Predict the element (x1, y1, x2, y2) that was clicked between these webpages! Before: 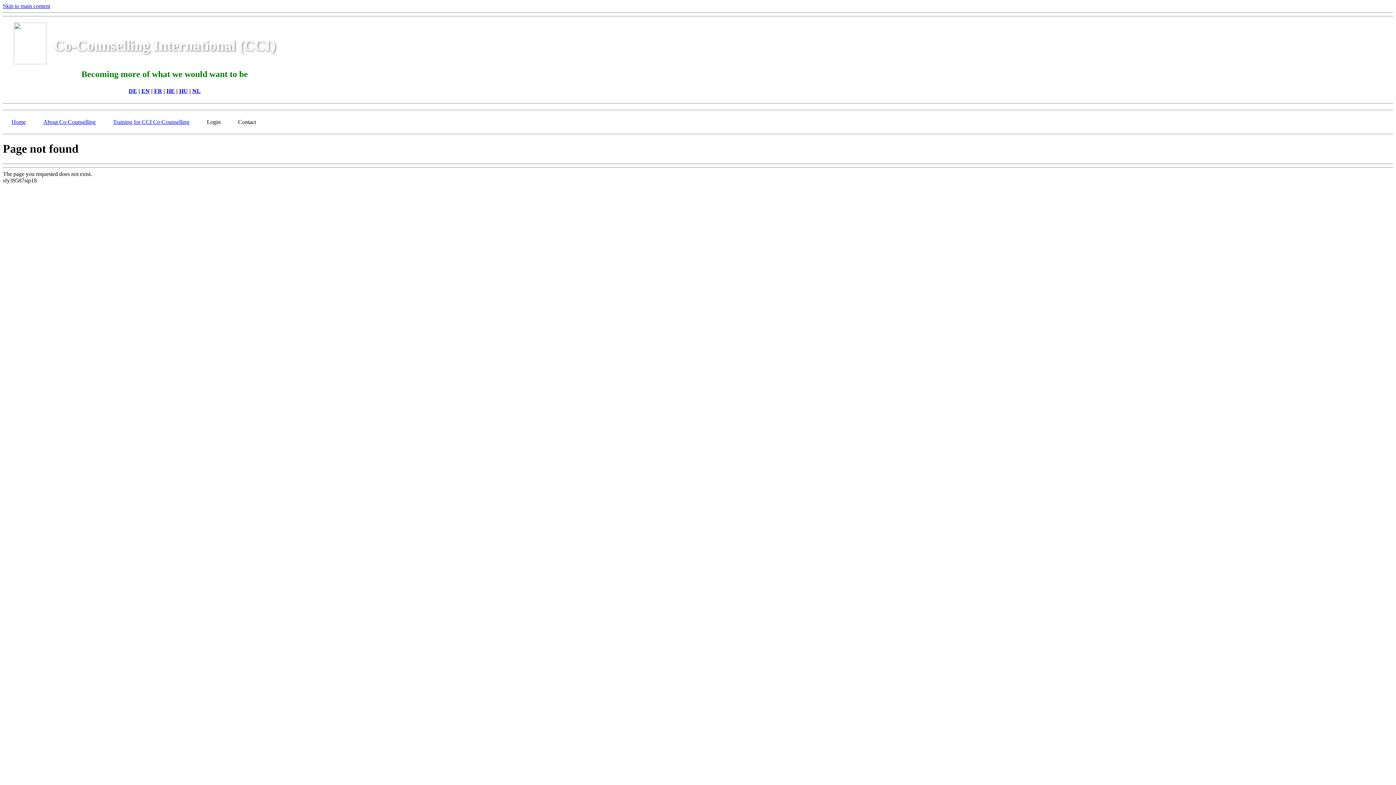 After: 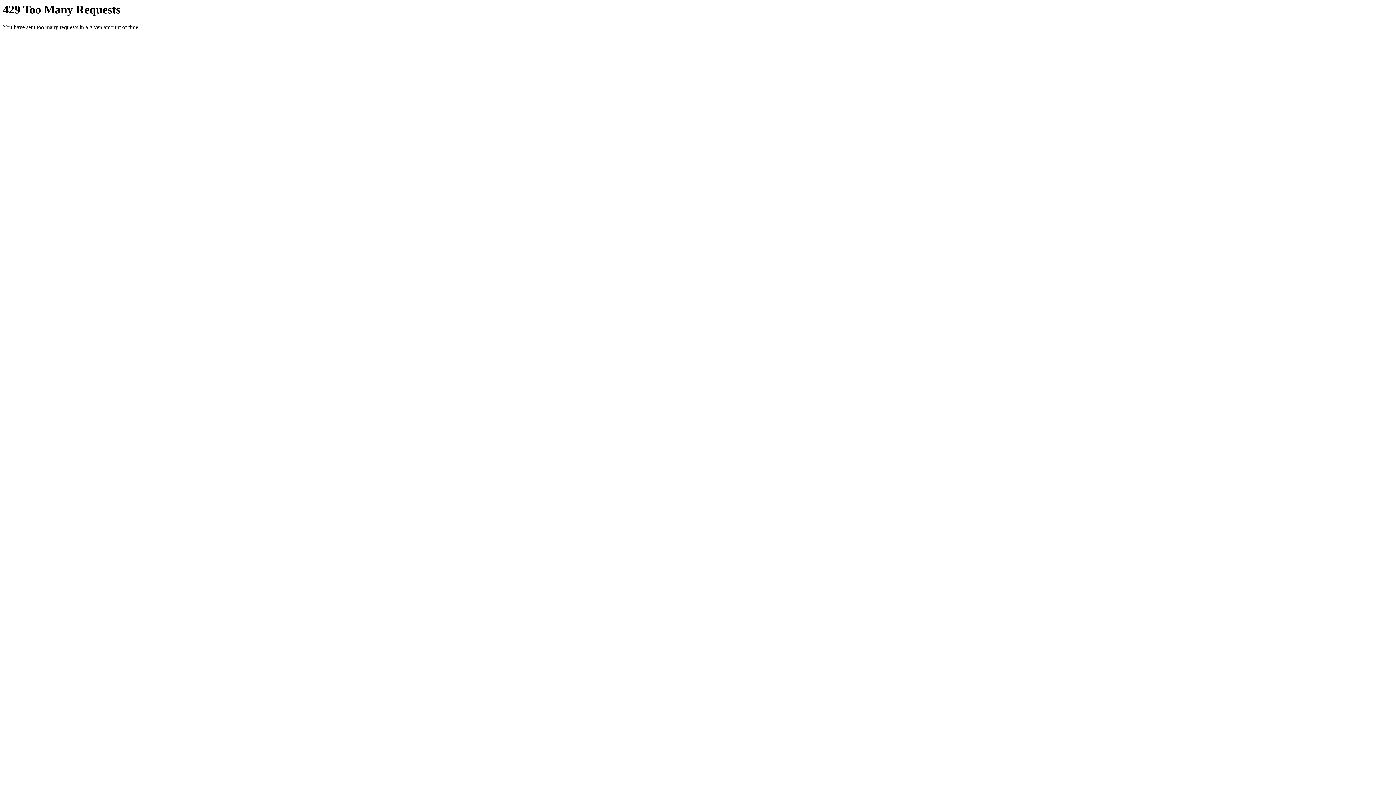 Action: label: HE bbox: (166, 88, 174, 94)